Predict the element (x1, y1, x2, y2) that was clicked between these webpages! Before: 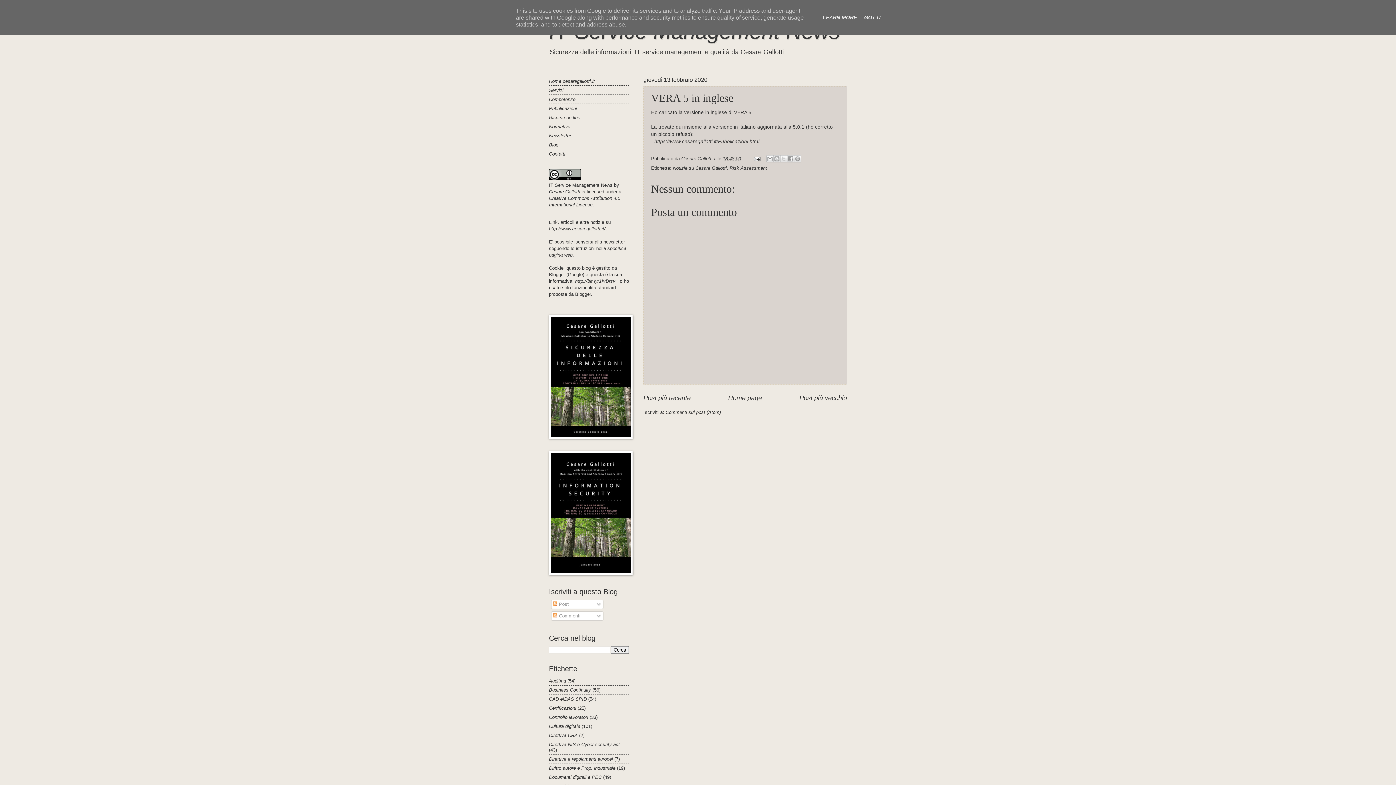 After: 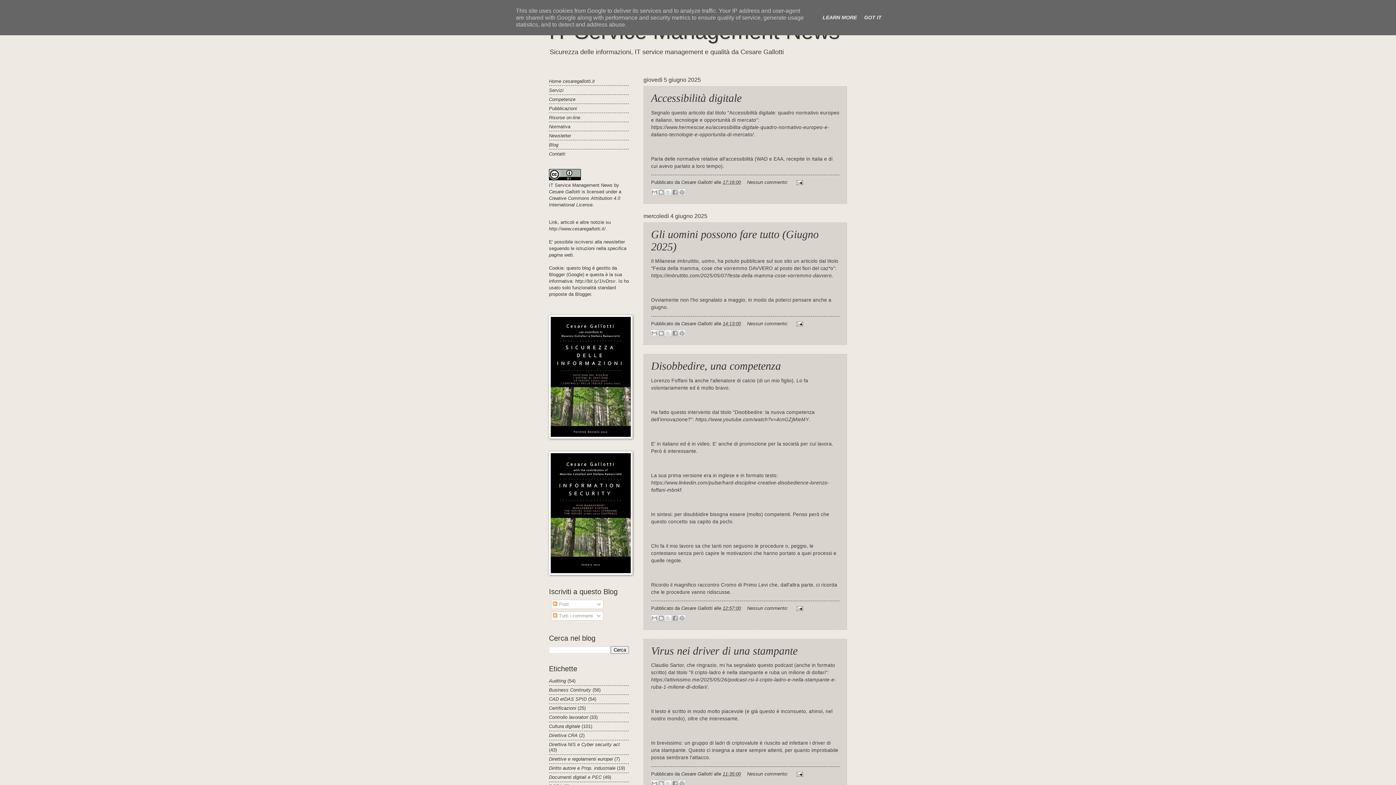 Action: label: Home page bbox: (728, 394, 762, 401)